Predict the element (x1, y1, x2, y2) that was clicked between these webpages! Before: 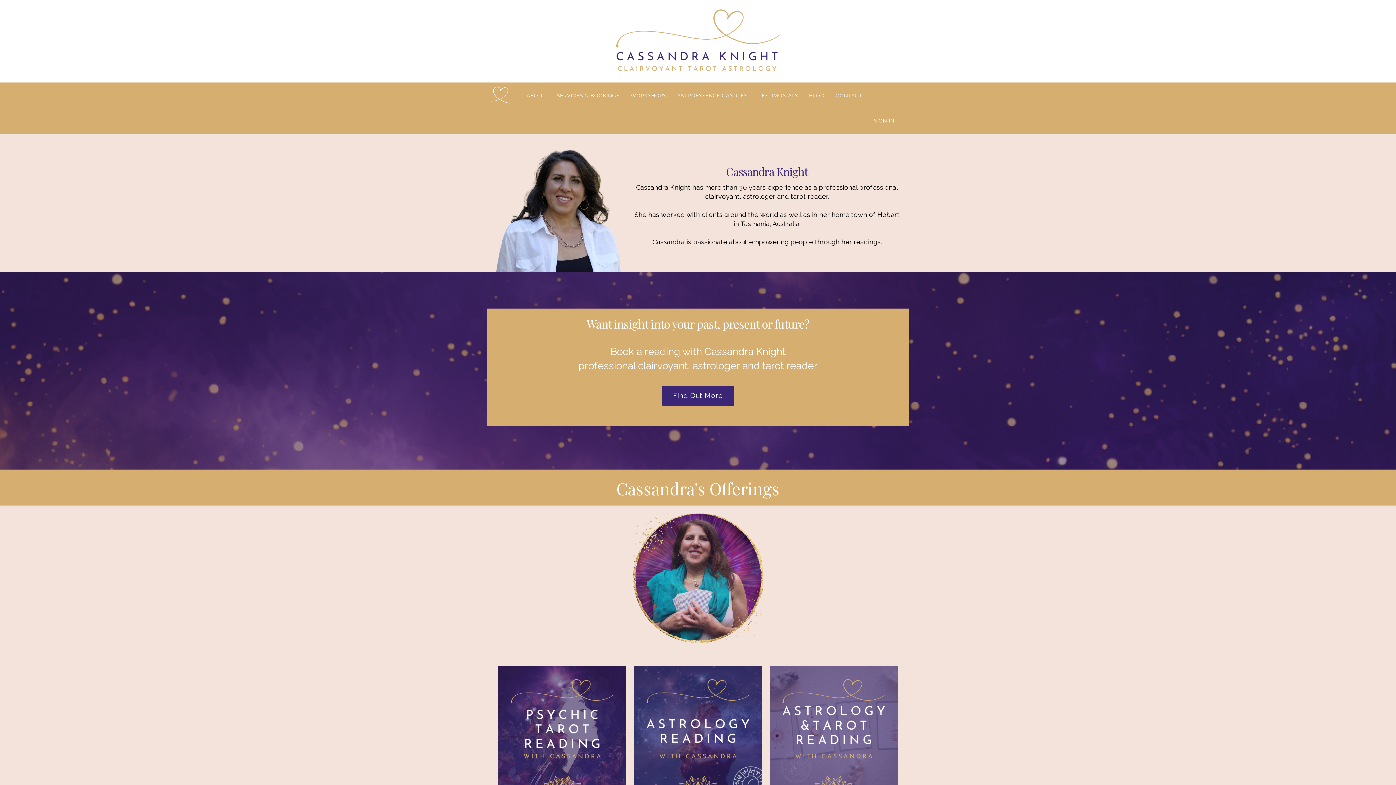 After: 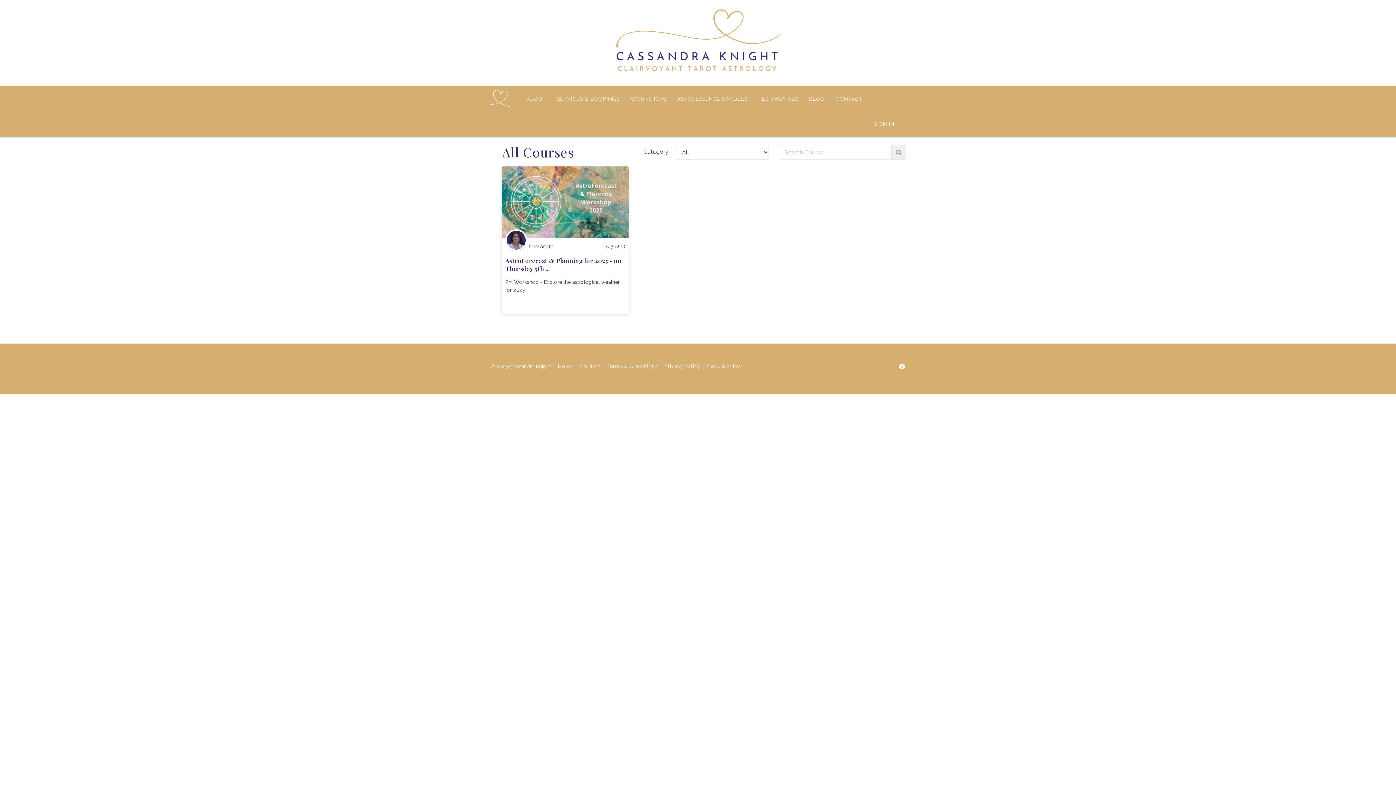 Action: bbox: (625, 82, 671, 108) label: WORKSHOPS